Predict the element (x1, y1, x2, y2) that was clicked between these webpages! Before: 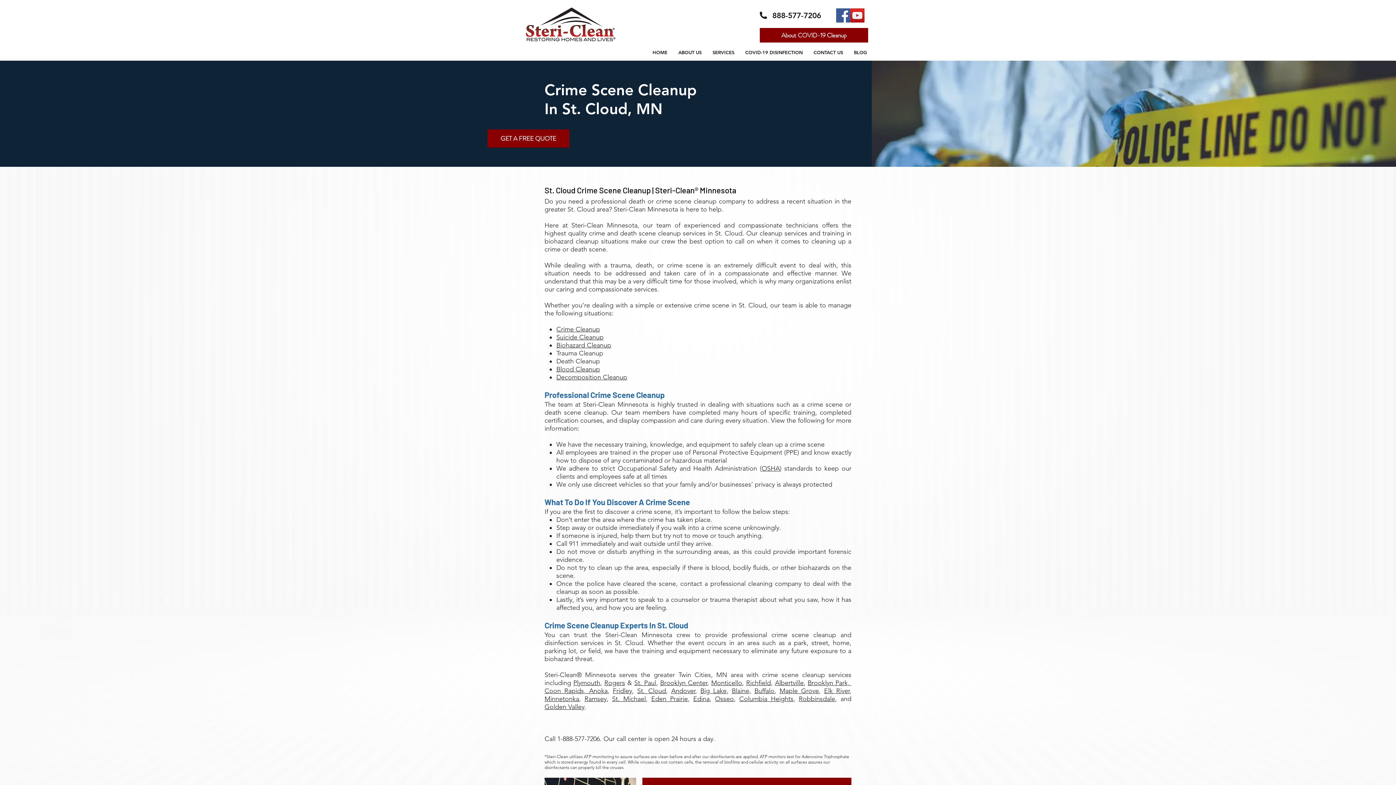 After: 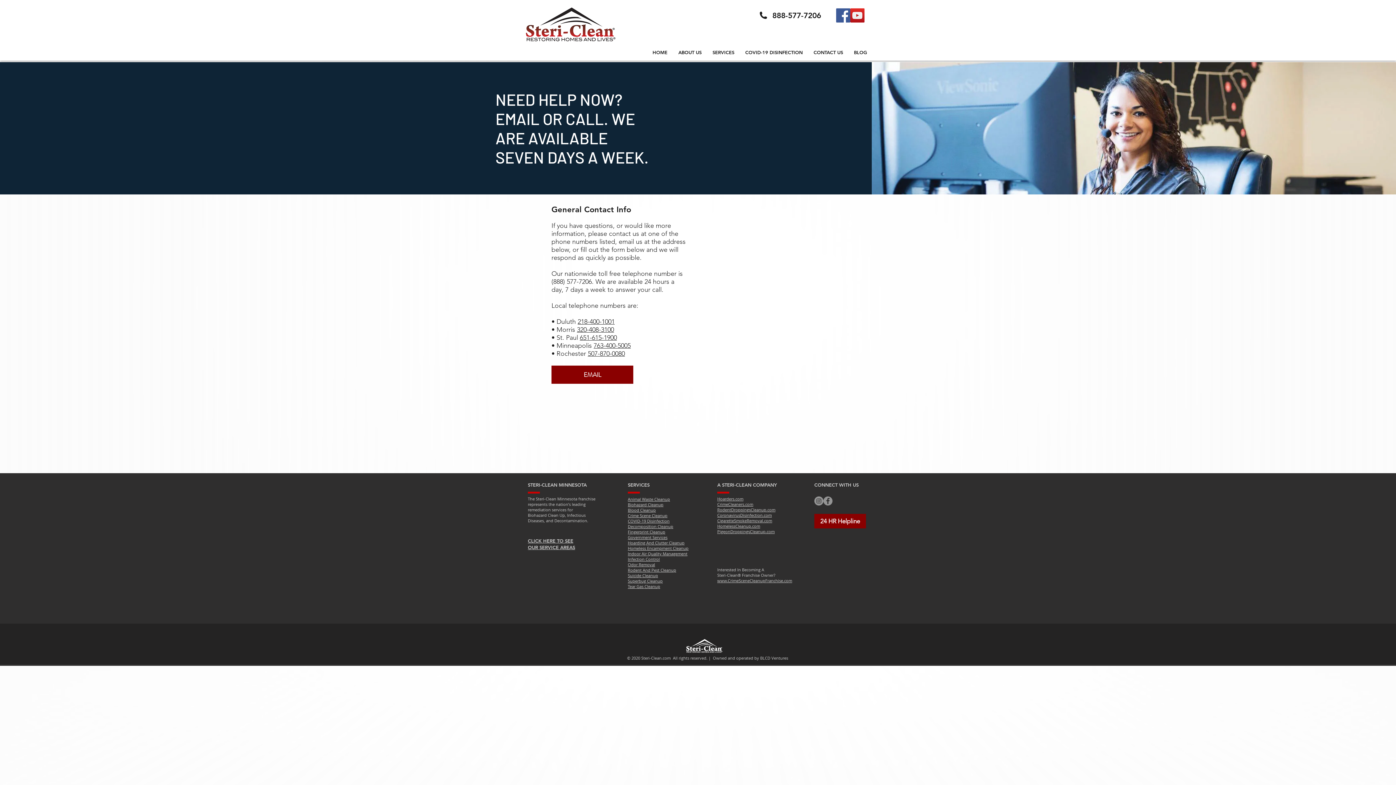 Action: bbox: (808, 46, 848, 58) label: CONTACT US